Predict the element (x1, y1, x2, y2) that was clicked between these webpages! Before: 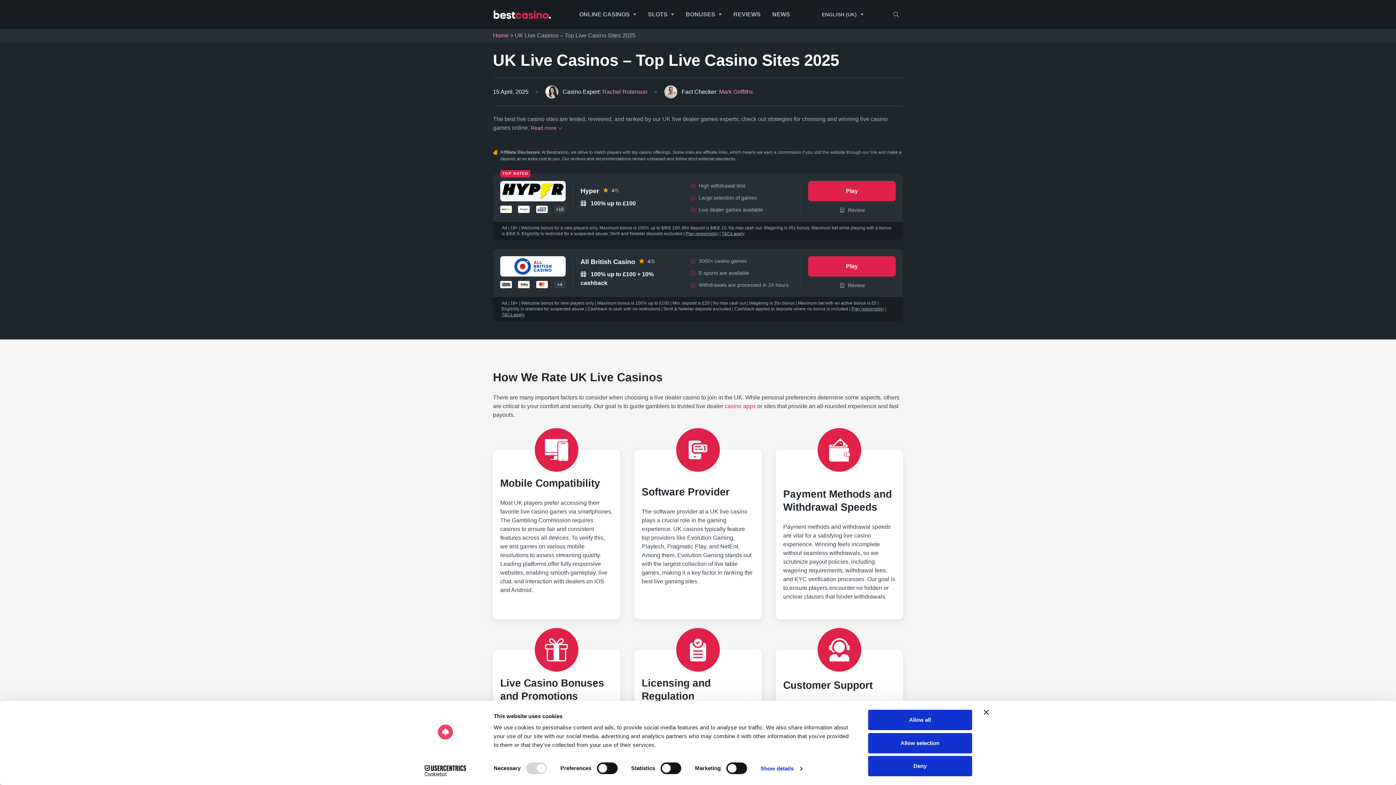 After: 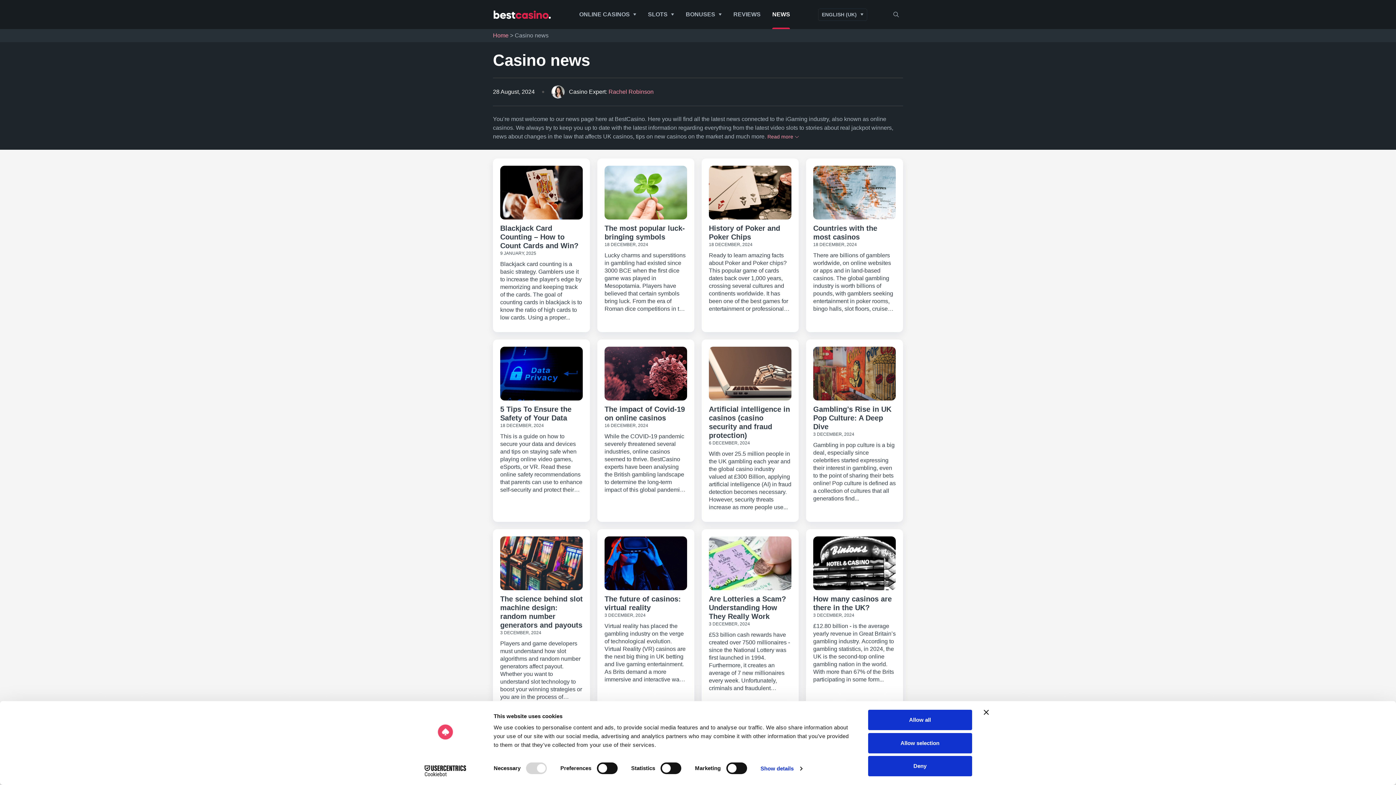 Action: label: NEWS bbox: (766, 0, 796, 29)